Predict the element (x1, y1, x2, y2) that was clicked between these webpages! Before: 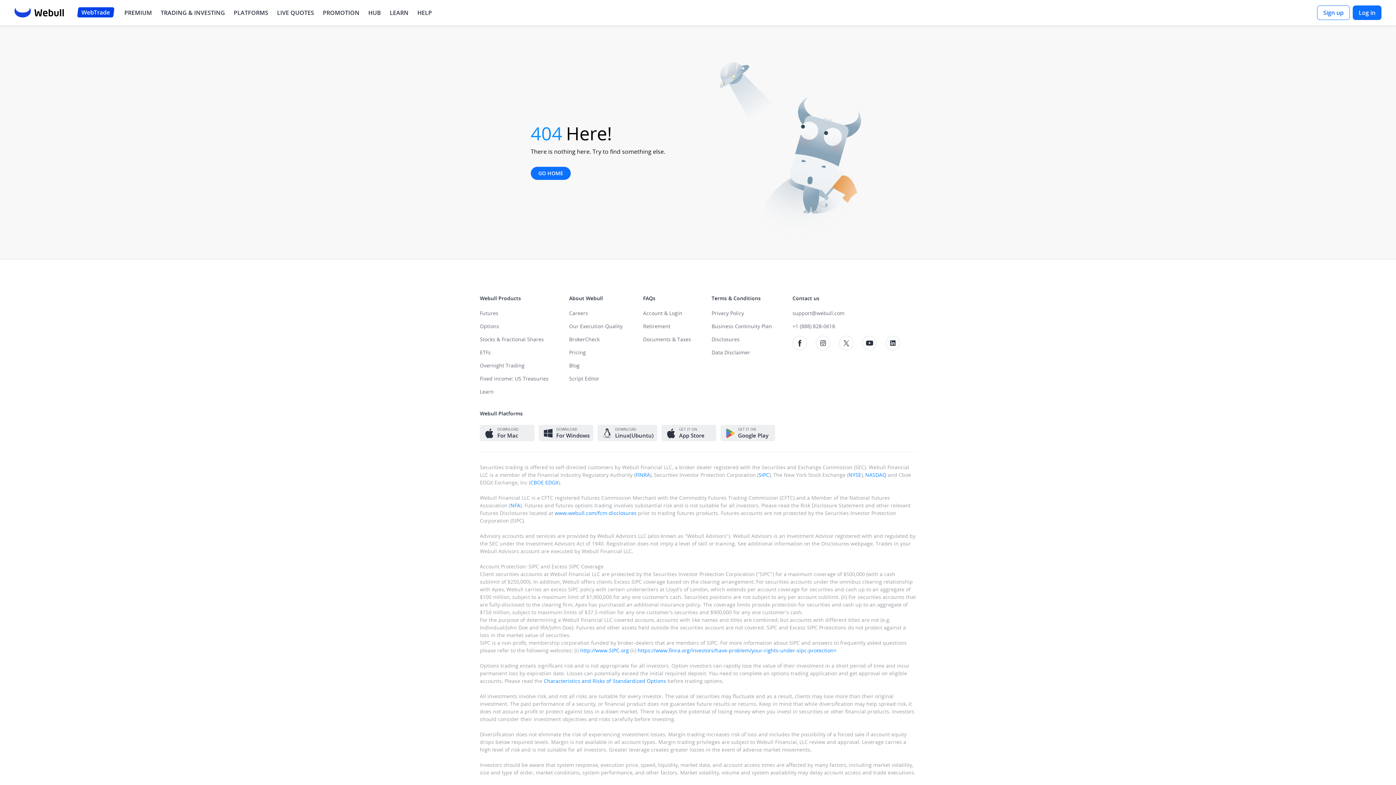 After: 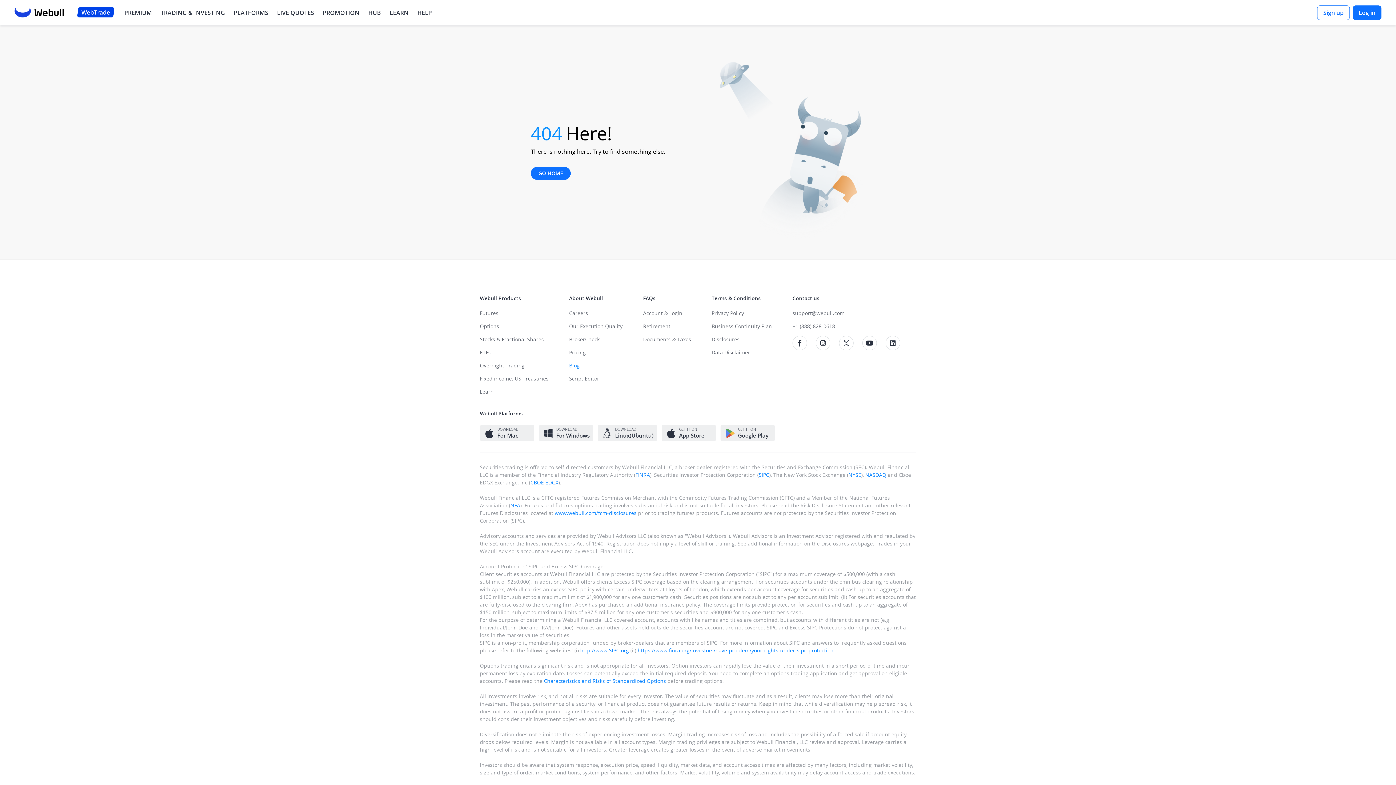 Action: bbox: (569, 362, 622, 375) label: Blog